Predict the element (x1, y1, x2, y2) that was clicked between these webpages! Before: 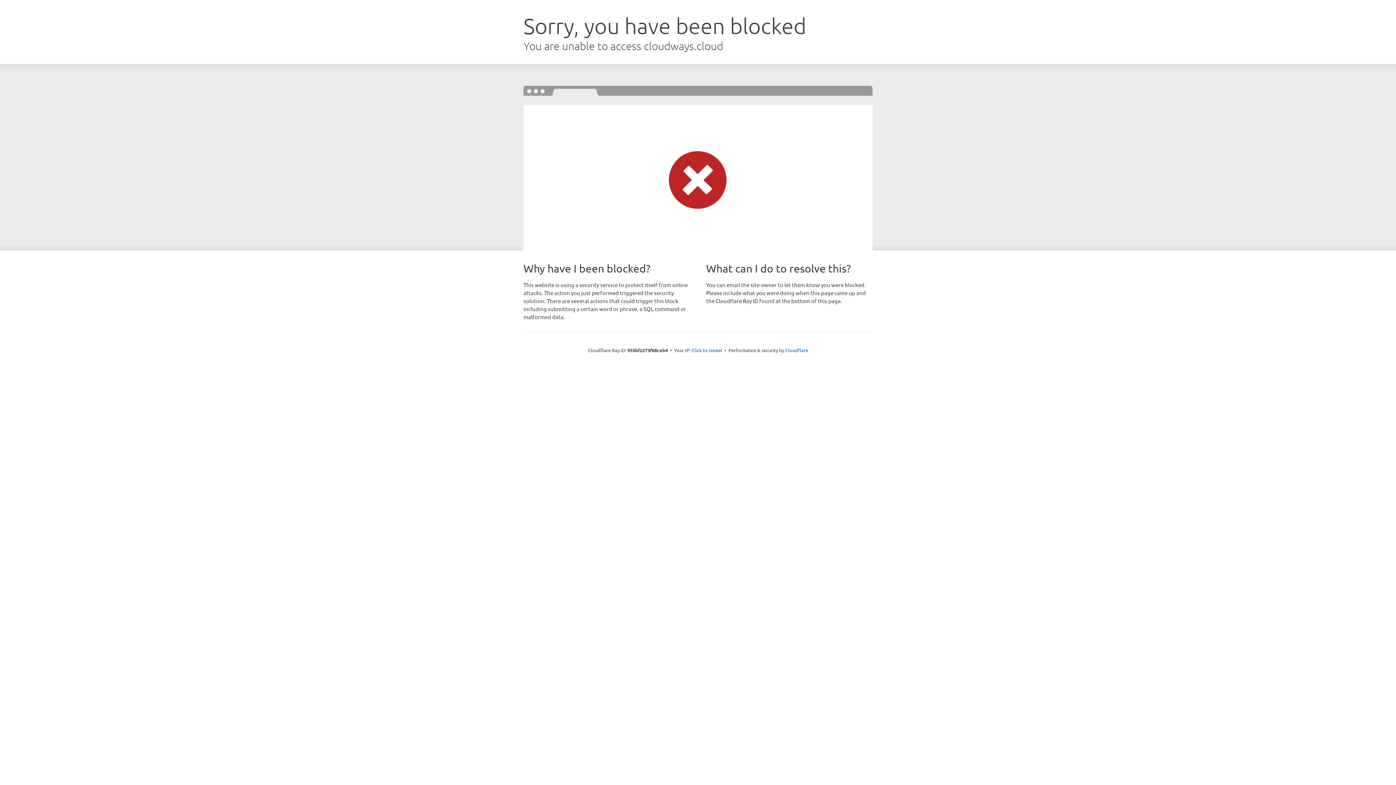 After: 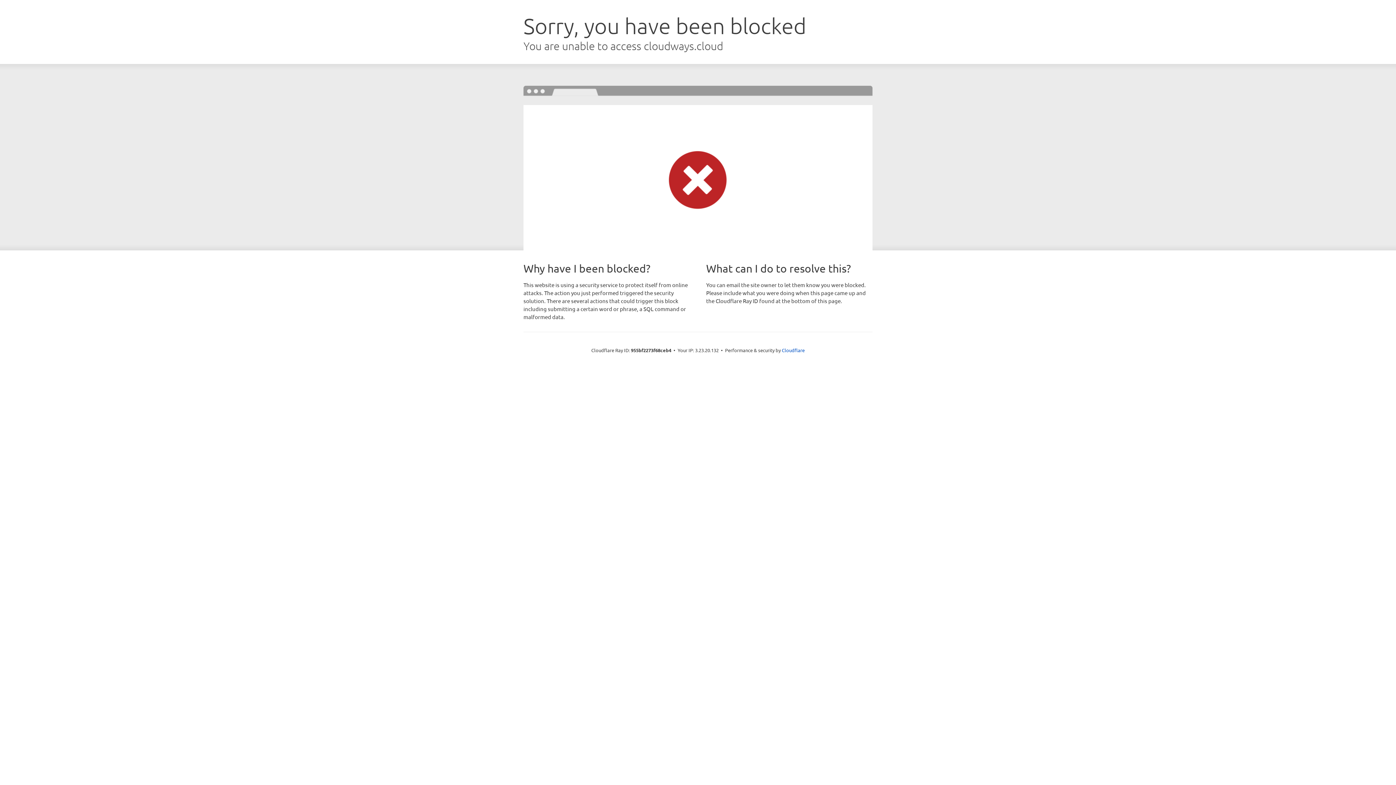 Action: label: Click to reveal bbox: (691, 346, 722, 353)